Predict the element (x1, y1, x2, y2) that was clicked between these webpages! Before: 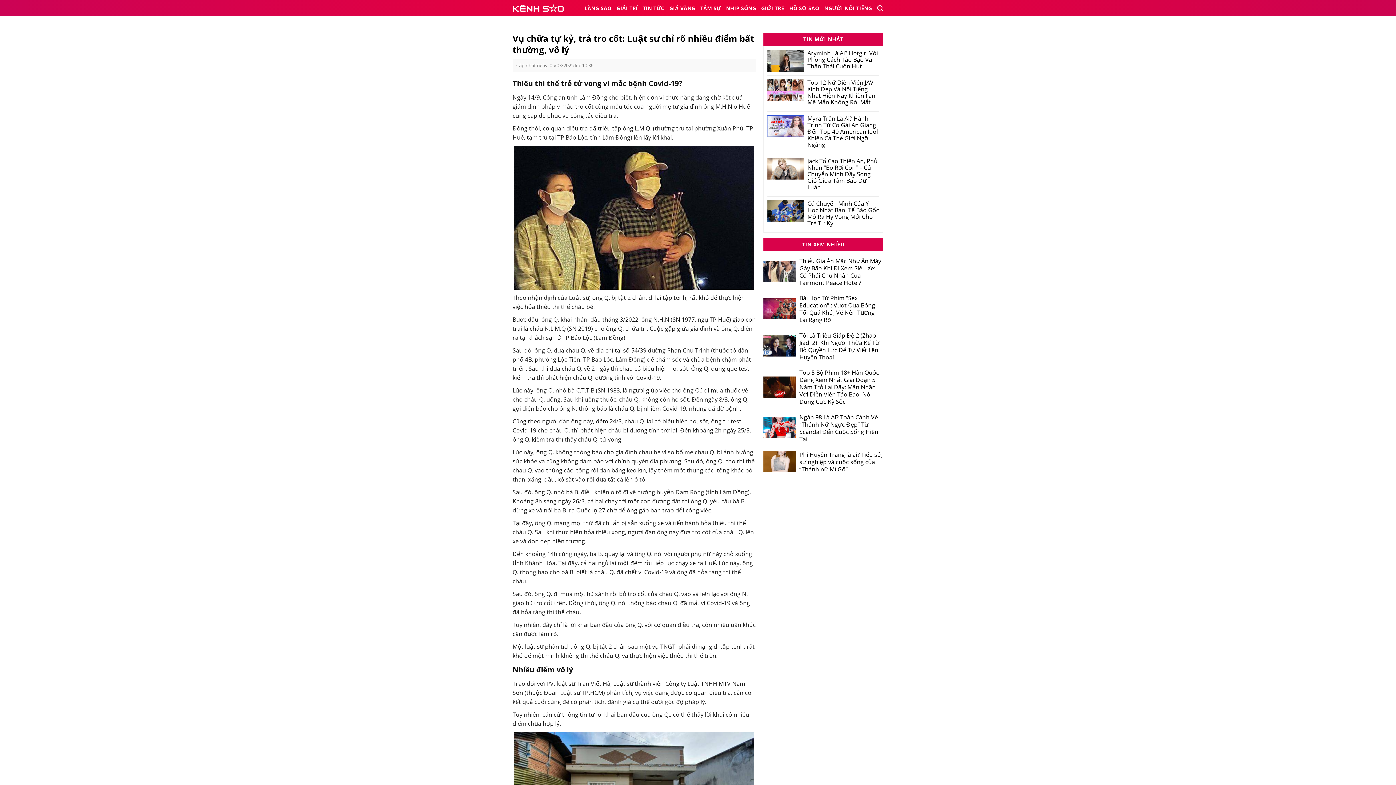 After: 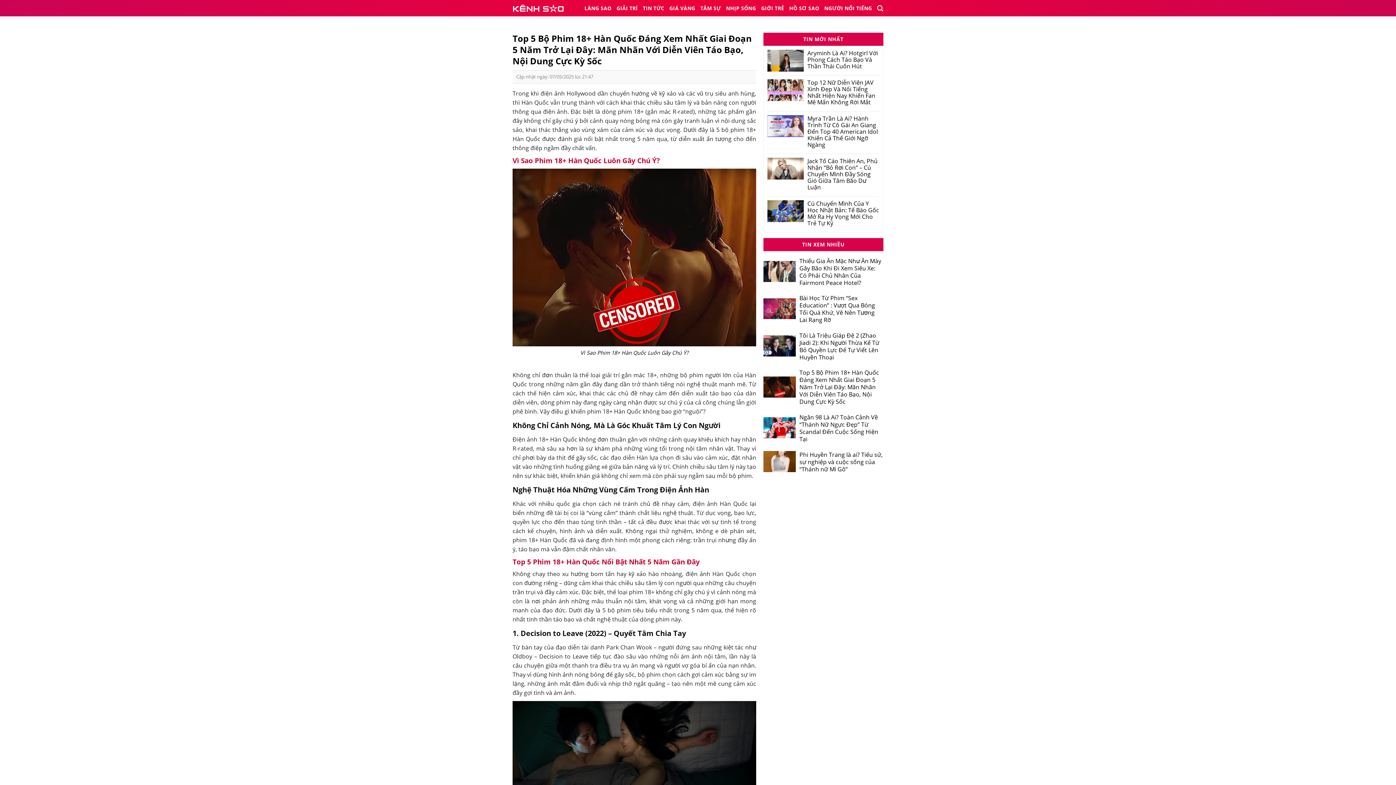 Action: bbox: (763, 368, 883, 406) label: 	
Top 5 Bộ Phim 18+ Hàn Quốc Đáng Xem Nhất Giai Đoạn 5 Năm Trở Lại Đây: Mãn Nhãn Với Diễn Viên Táo Bạo, Nội Dung Cực Kỳ Sốc